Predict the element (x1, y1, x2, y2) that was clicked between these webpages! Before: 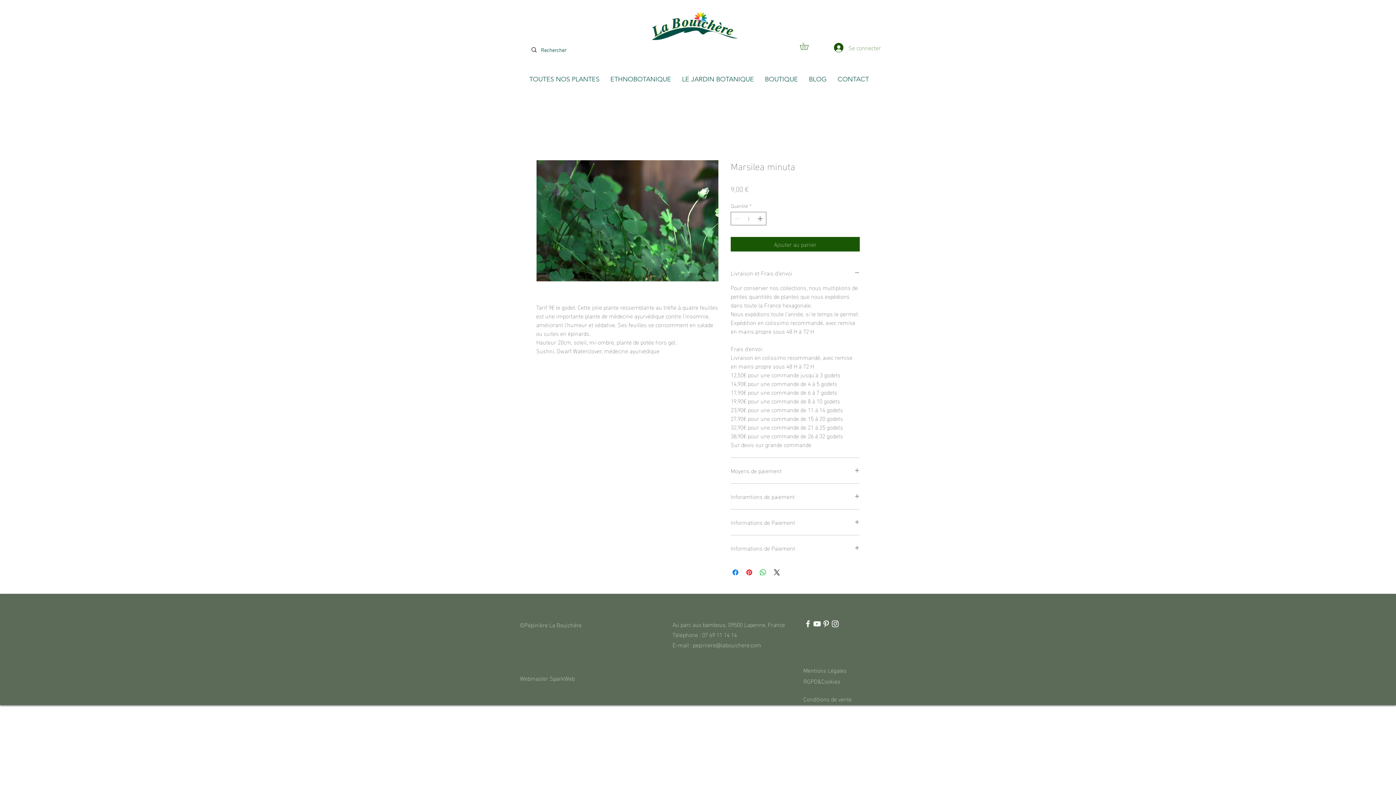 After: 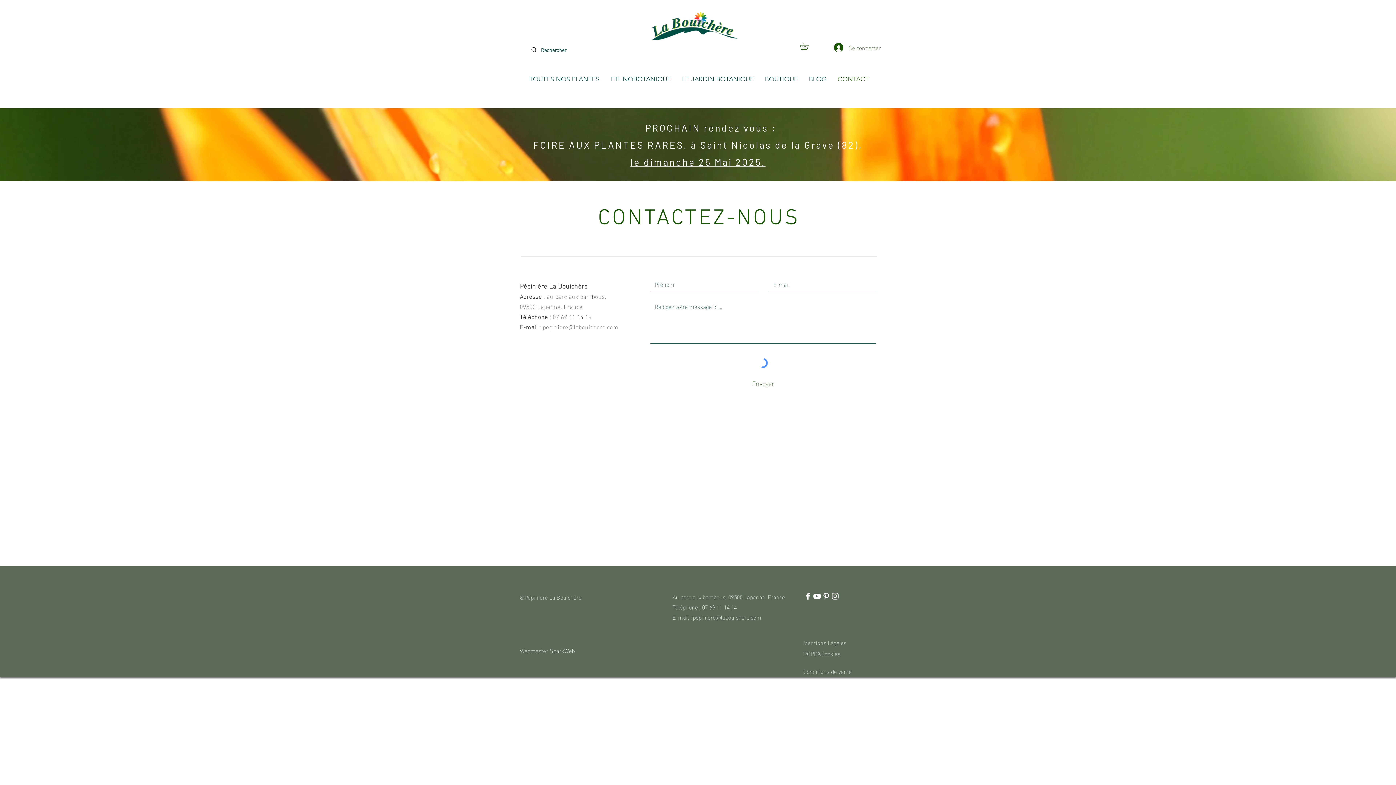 Action: label: CONTACT bbox: (832, 70, 874, 88)